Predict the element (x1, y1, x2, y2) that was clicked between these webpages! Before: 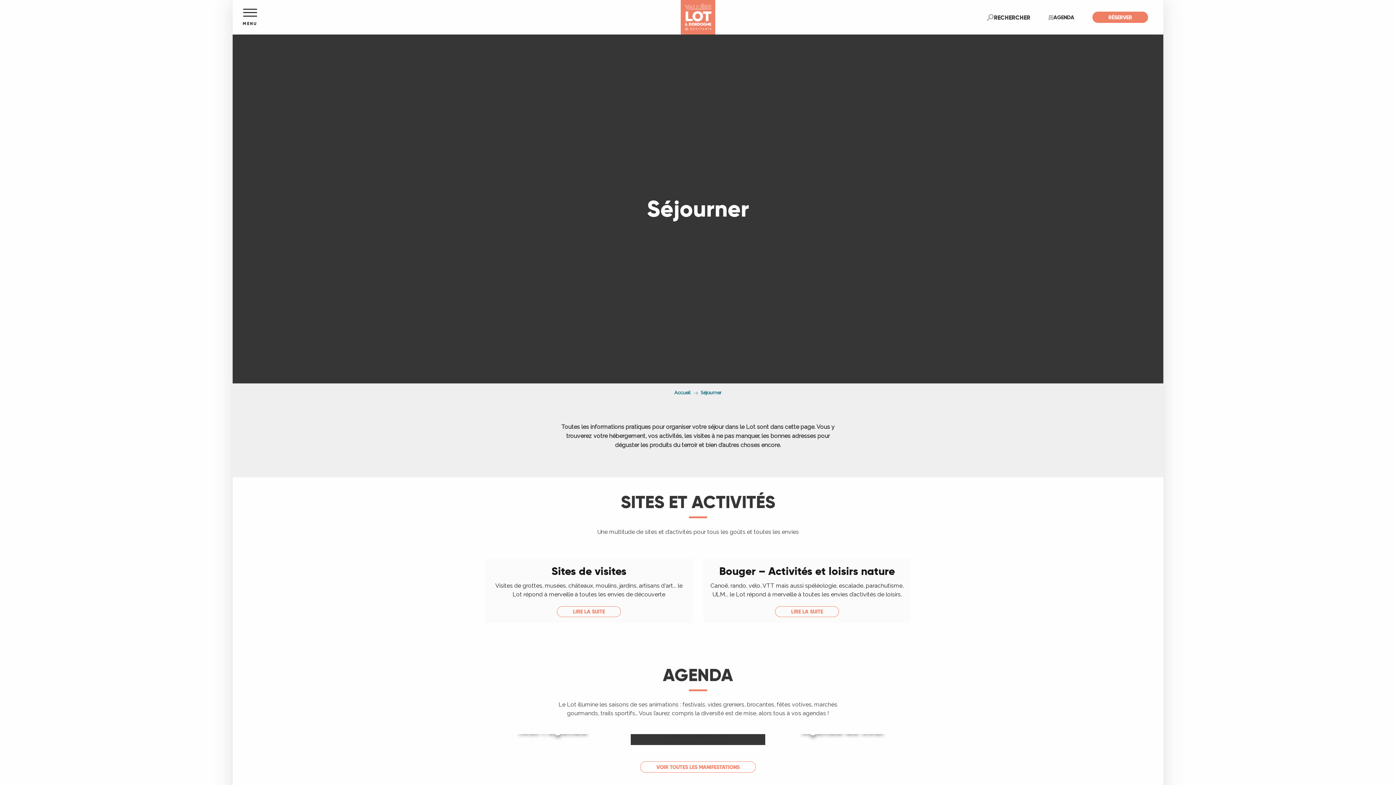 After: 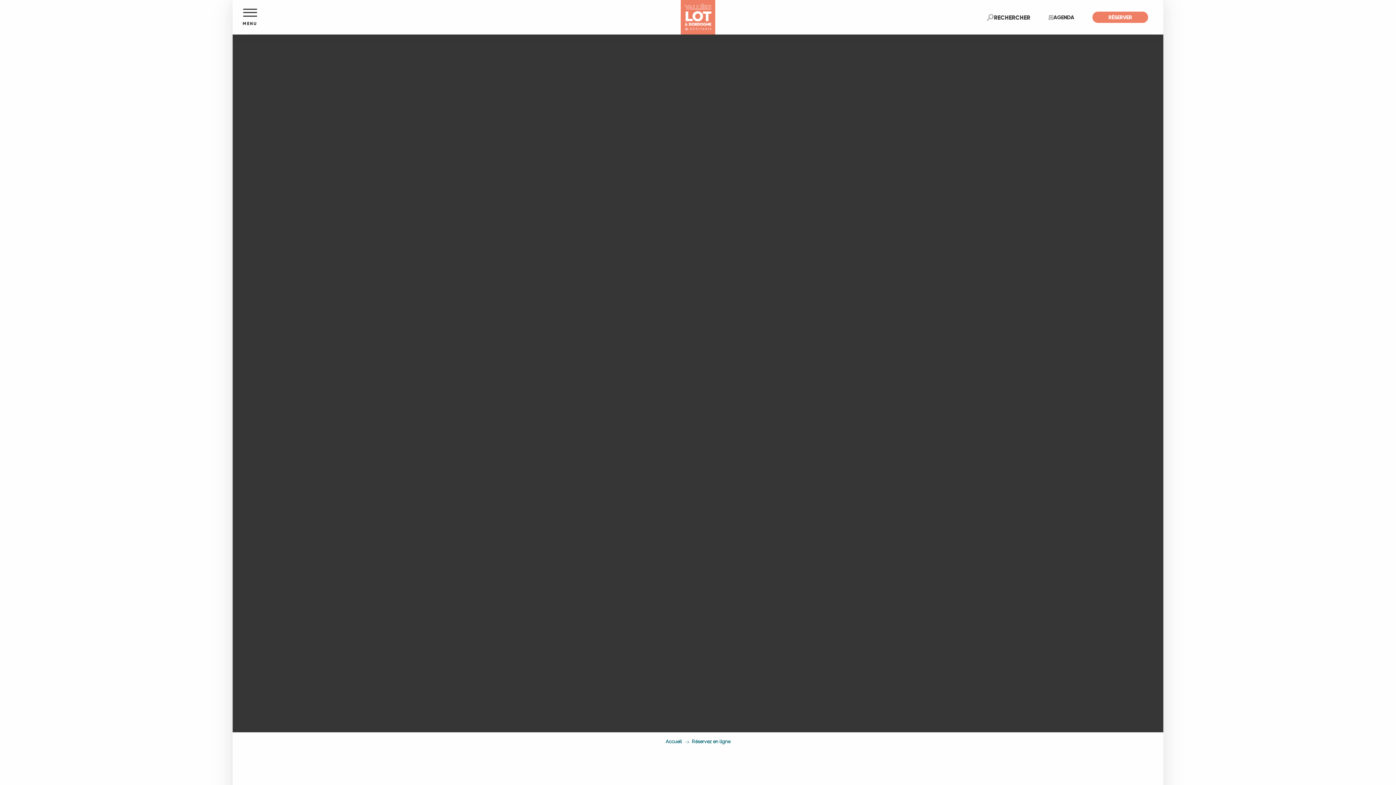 Action: bbox: (1092, 11, 1148, 22) label: RÉSERVER